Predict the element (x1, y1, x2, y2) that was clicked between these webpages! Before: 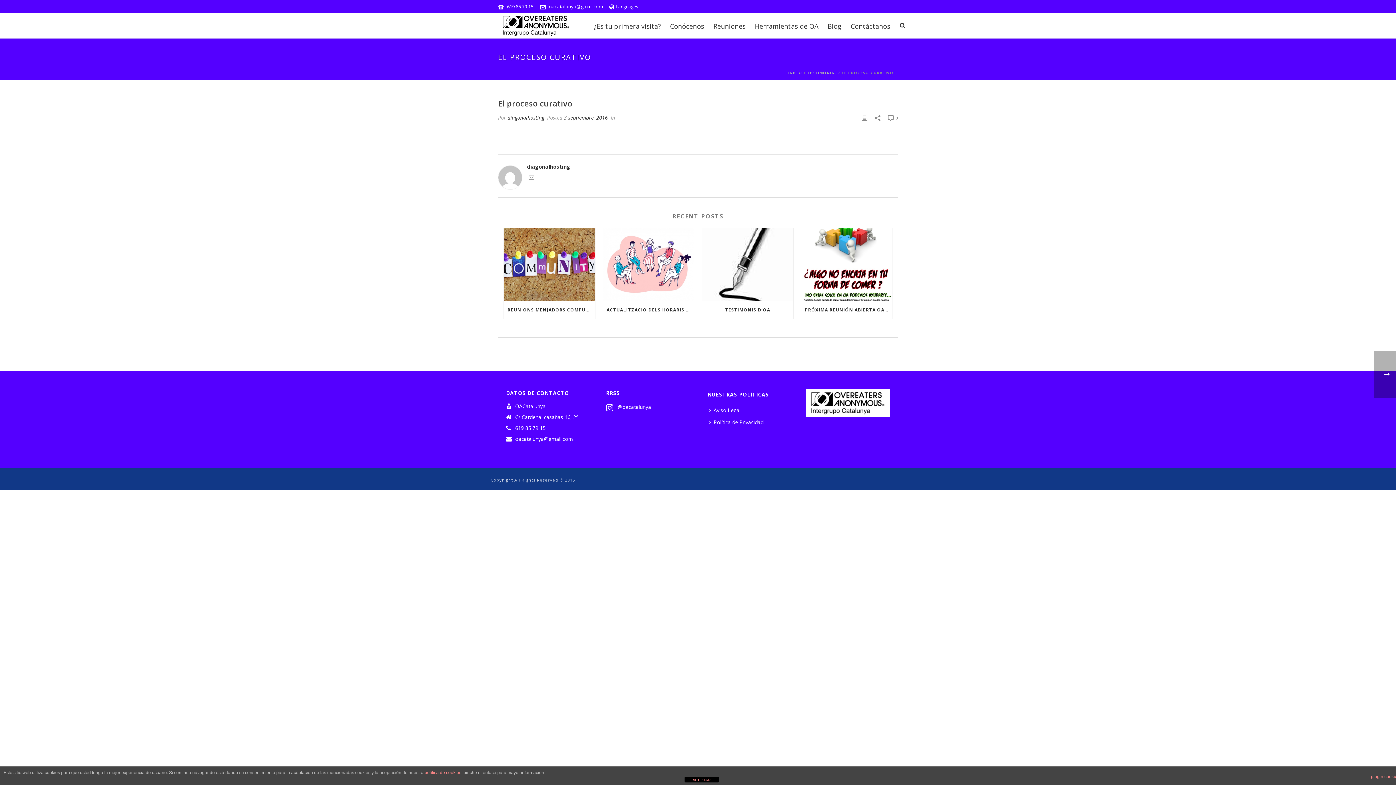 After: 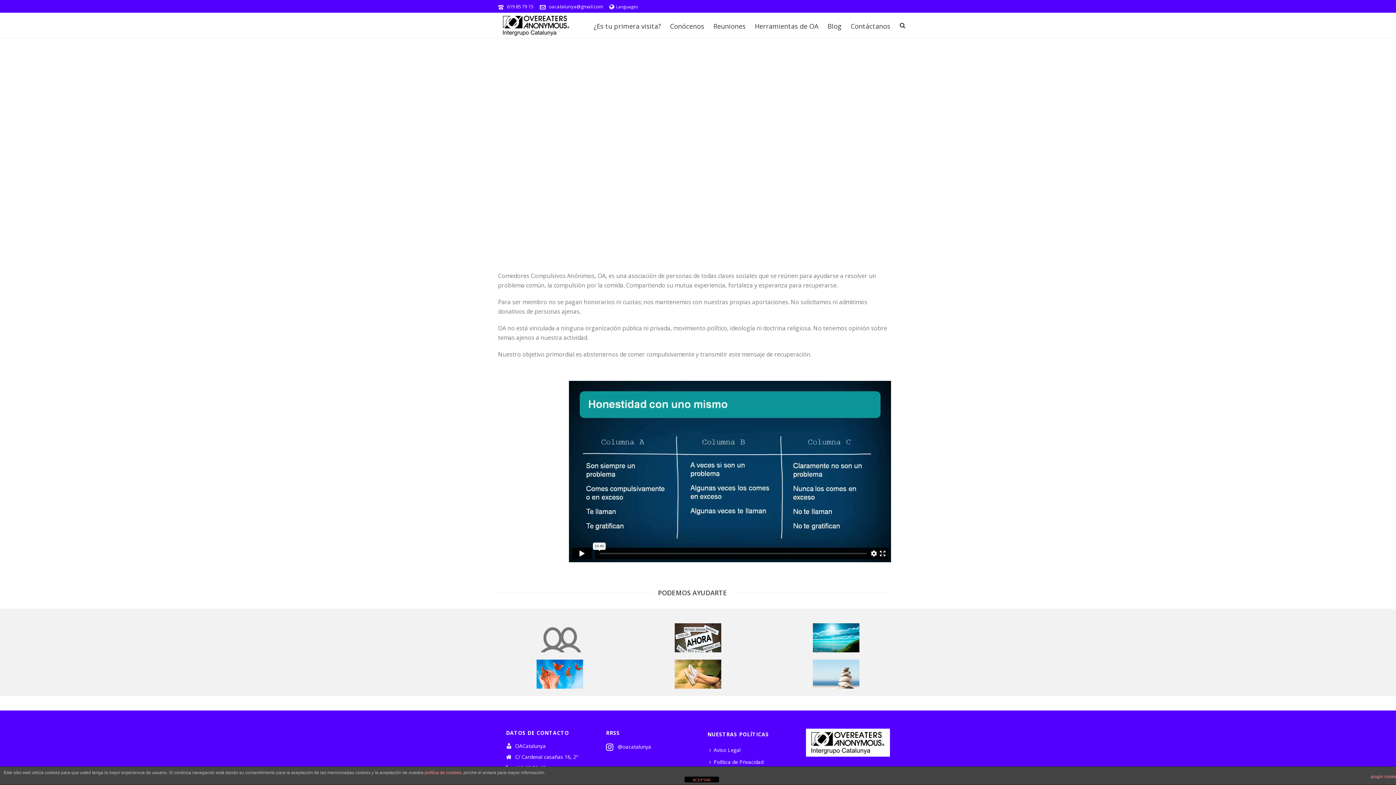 Action: bbox: (788, 70, 802, 75) label: INICIO